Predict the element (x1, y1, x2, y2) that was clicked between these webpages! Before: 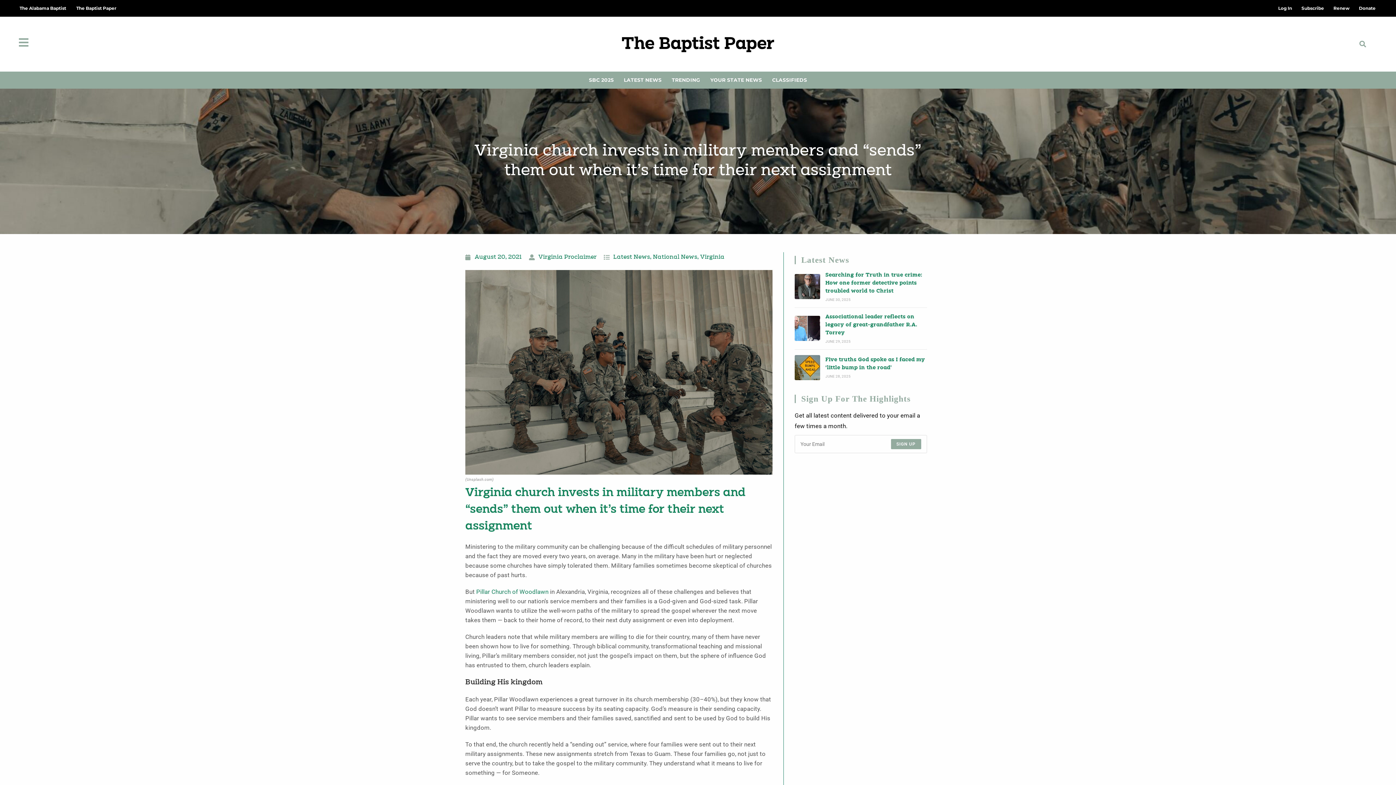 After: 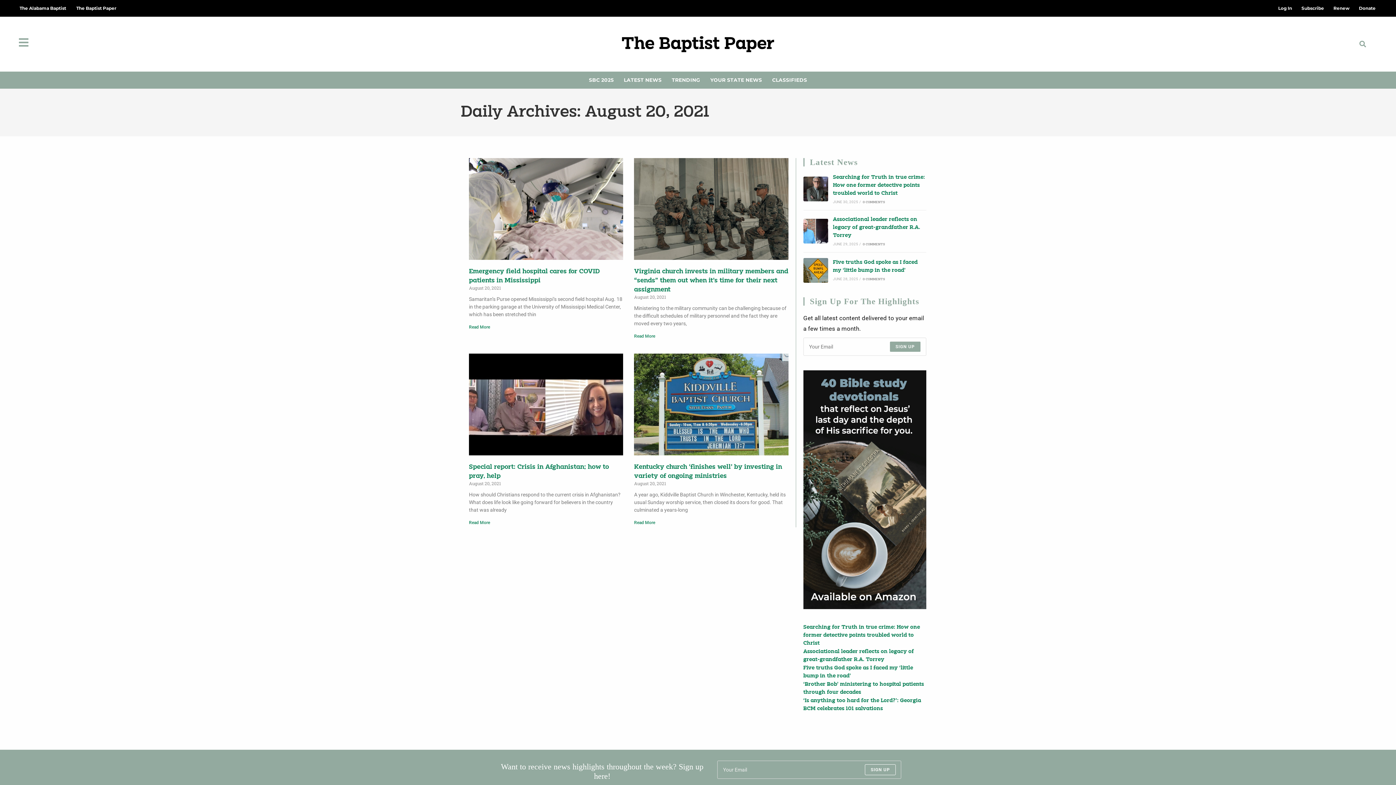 Action: label: August 20, 2021 bbox: (465, 252, 521, 262)